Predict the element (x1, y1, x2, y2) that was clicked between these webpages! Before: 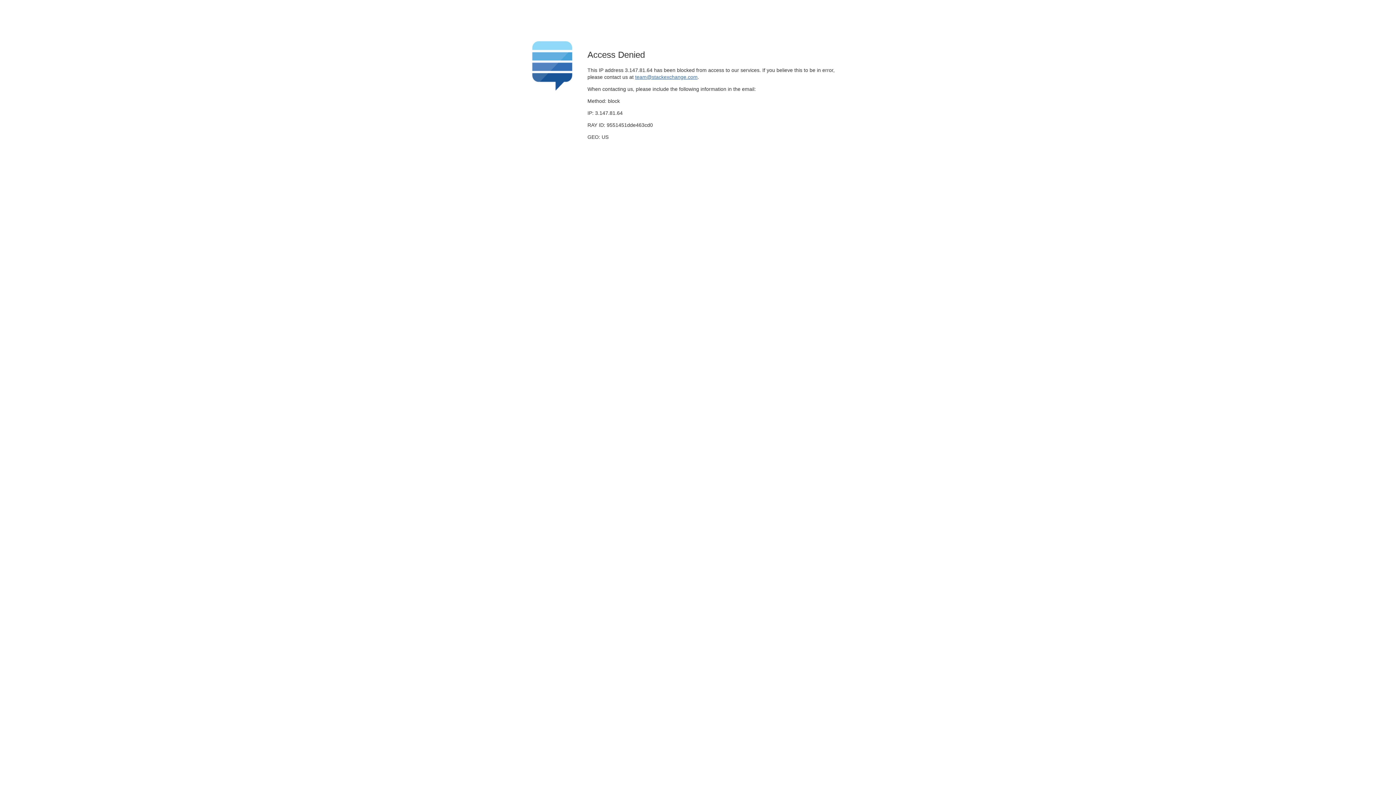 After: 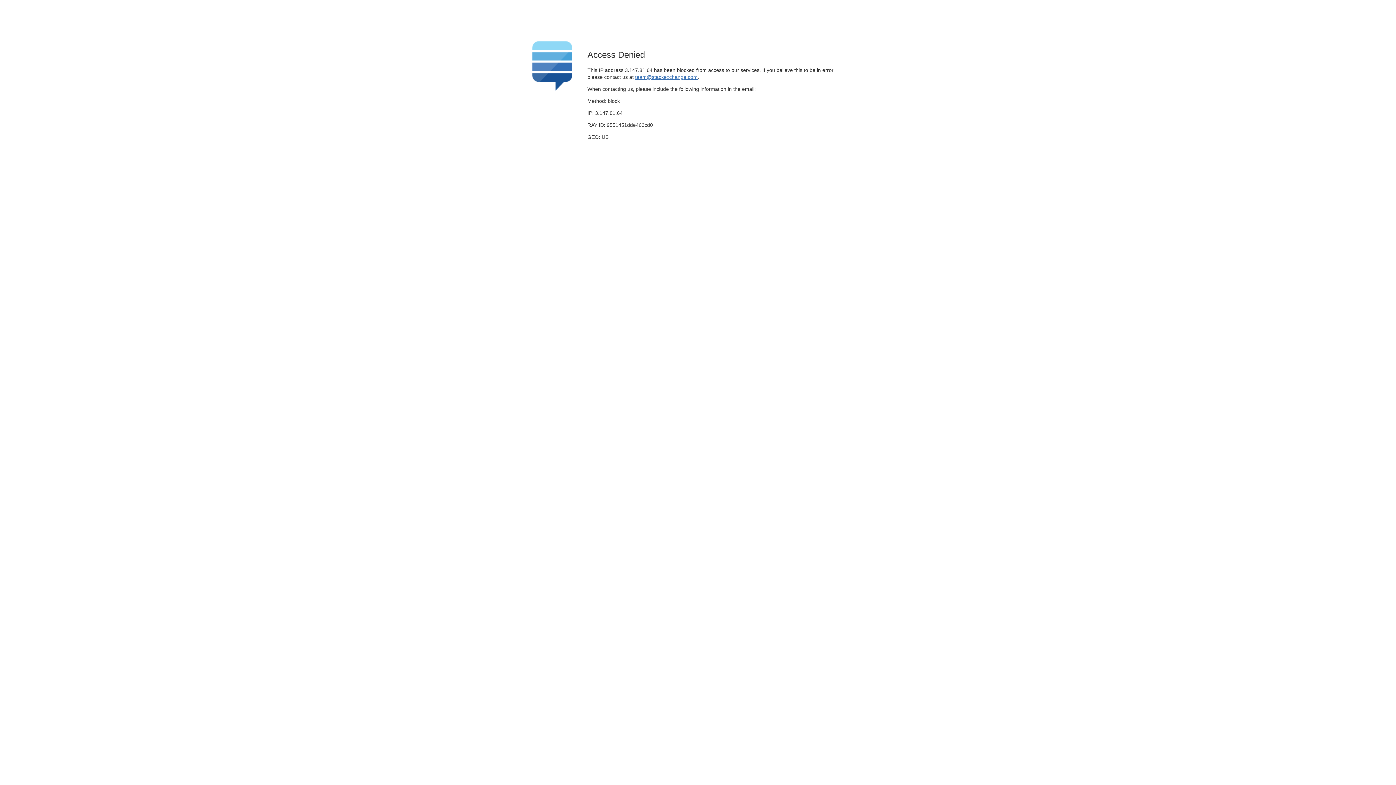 Action: label: team@stackexchange.com bbox: (635, 74, 697, 79)